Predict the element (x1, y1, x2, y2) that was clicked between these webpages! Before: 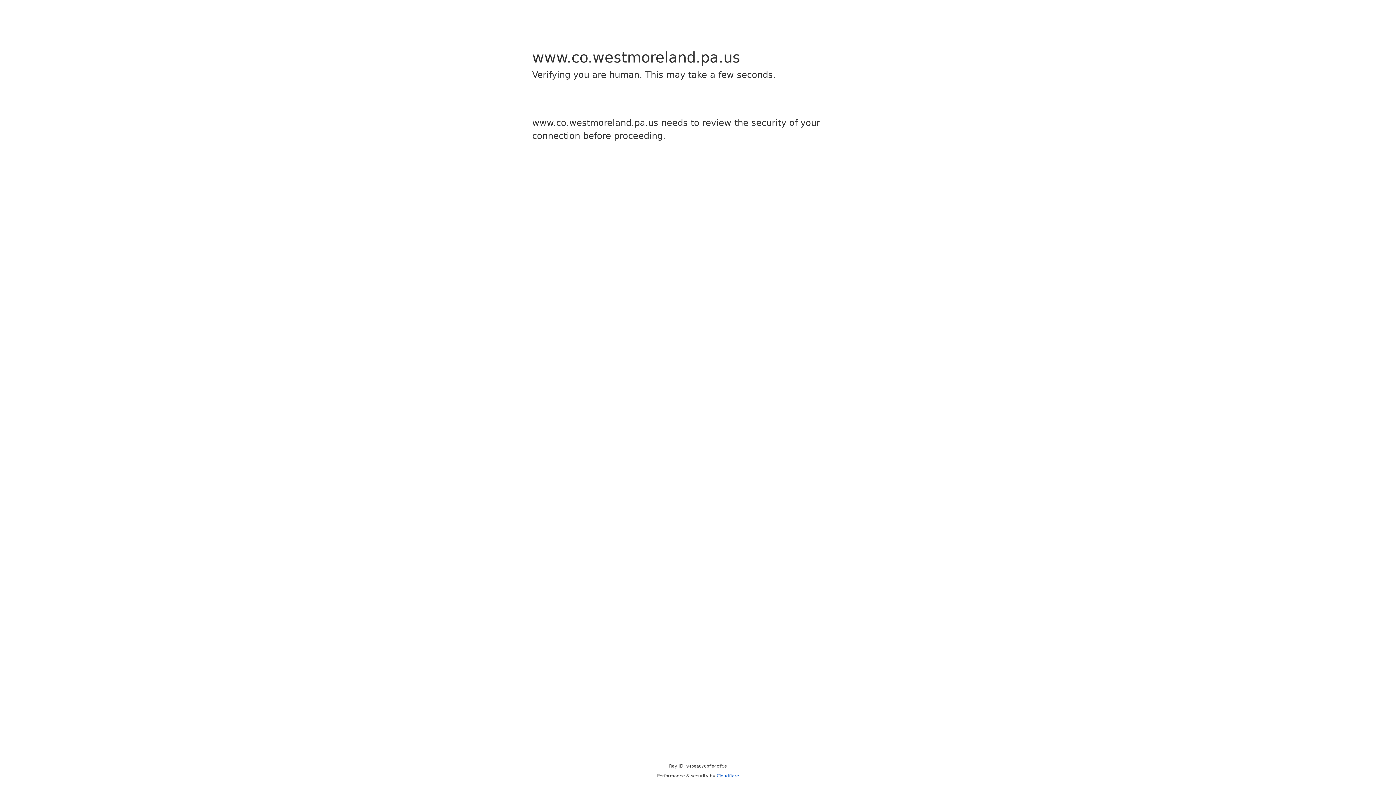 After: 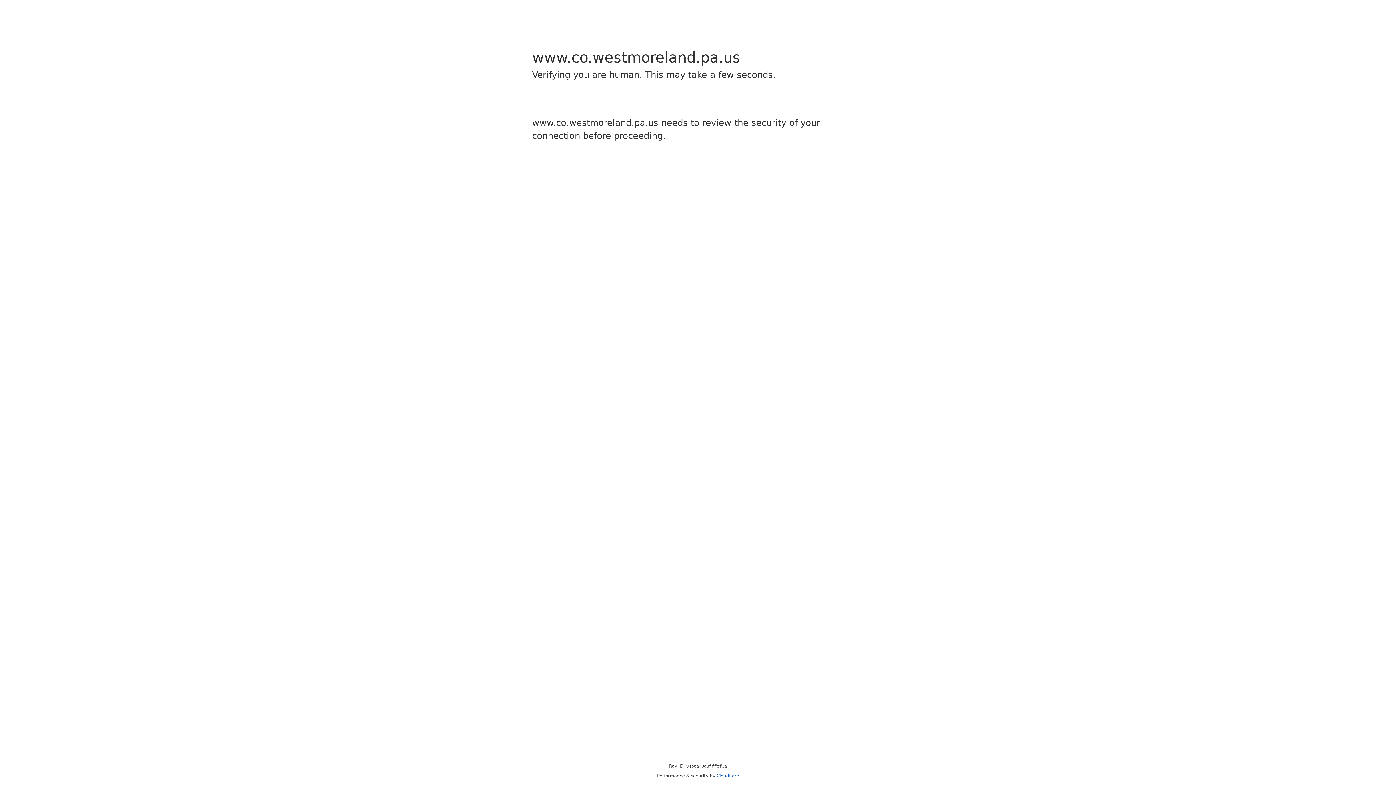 Action: label: Cloudflare bbox: (716, 773, 739, 778)